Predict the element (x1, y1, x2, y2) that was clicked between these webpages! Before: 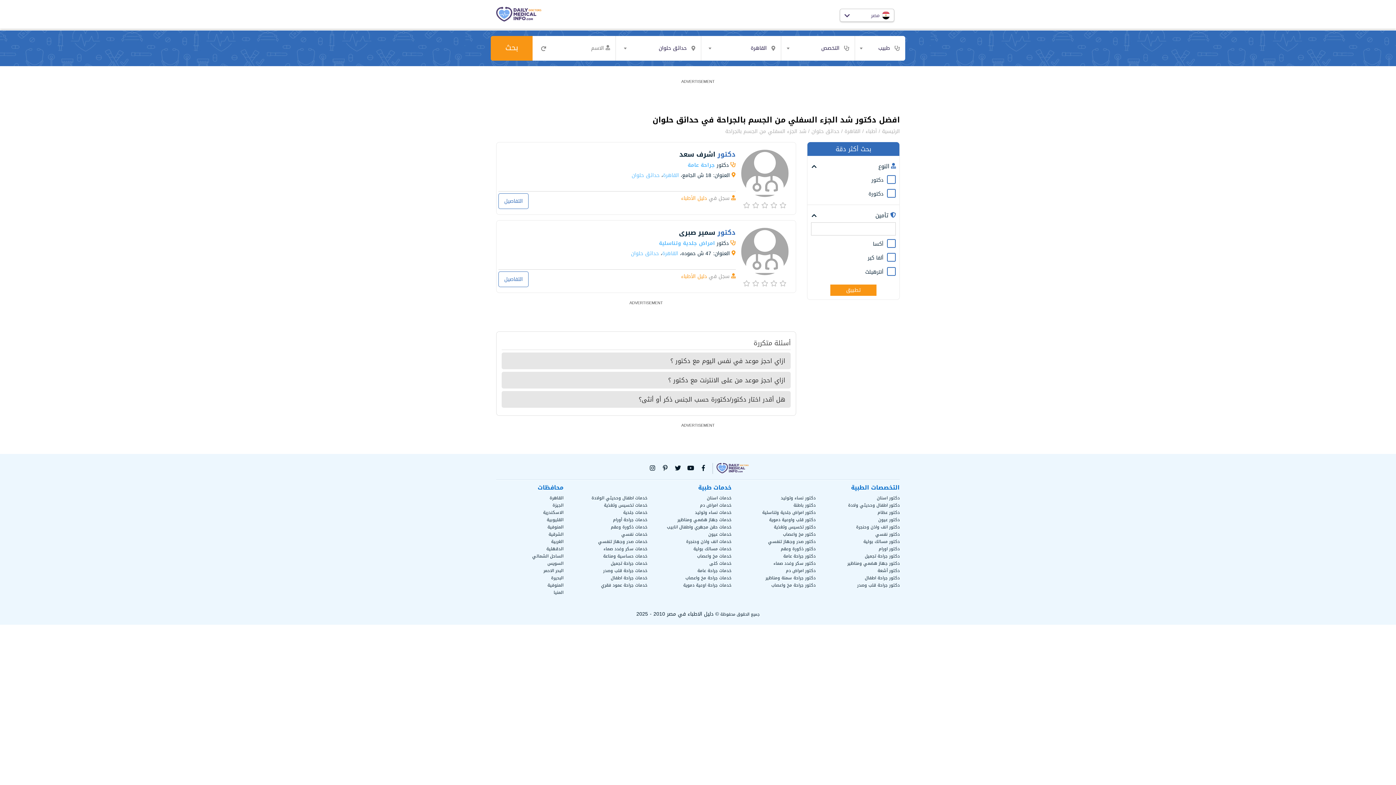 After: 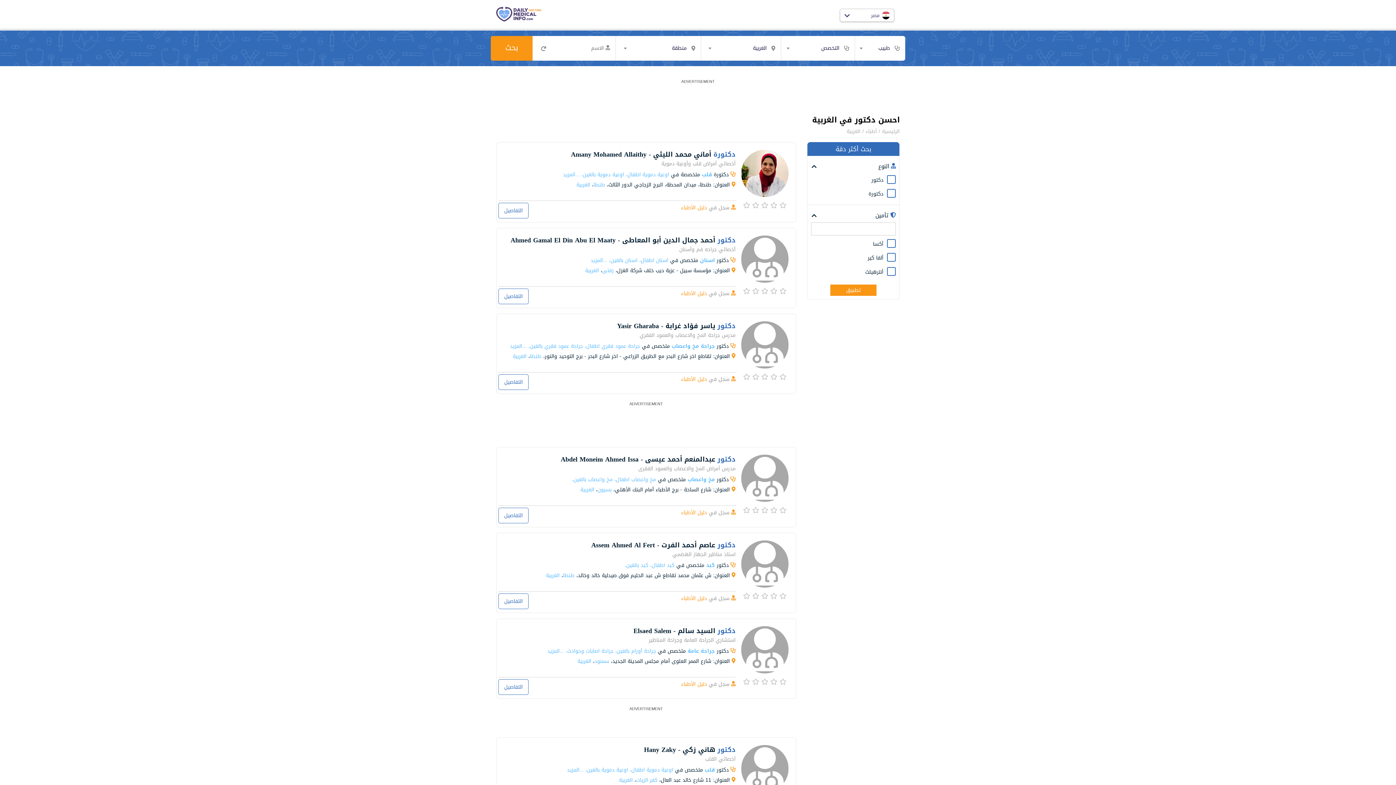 Action: label: الغربية bbox: (551, 537, 563, 545)